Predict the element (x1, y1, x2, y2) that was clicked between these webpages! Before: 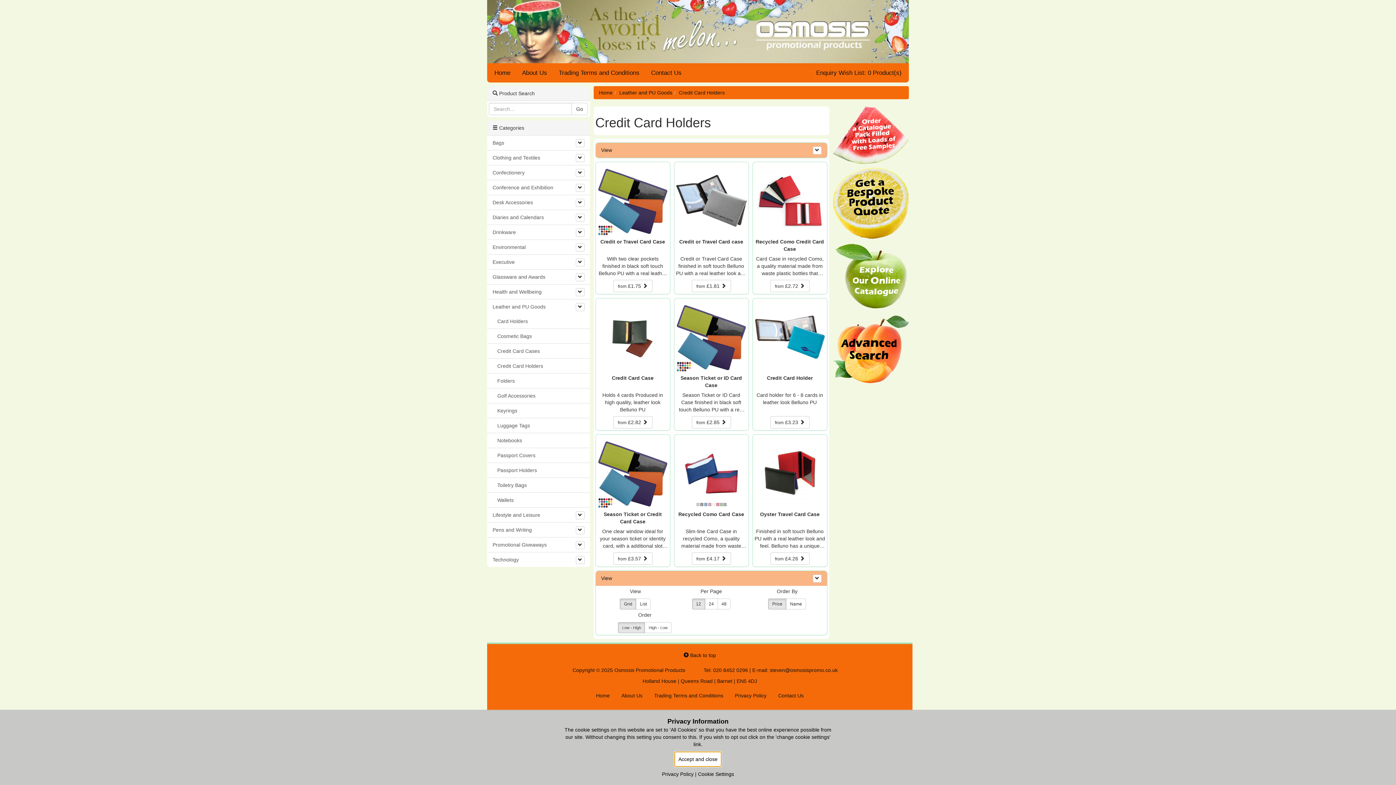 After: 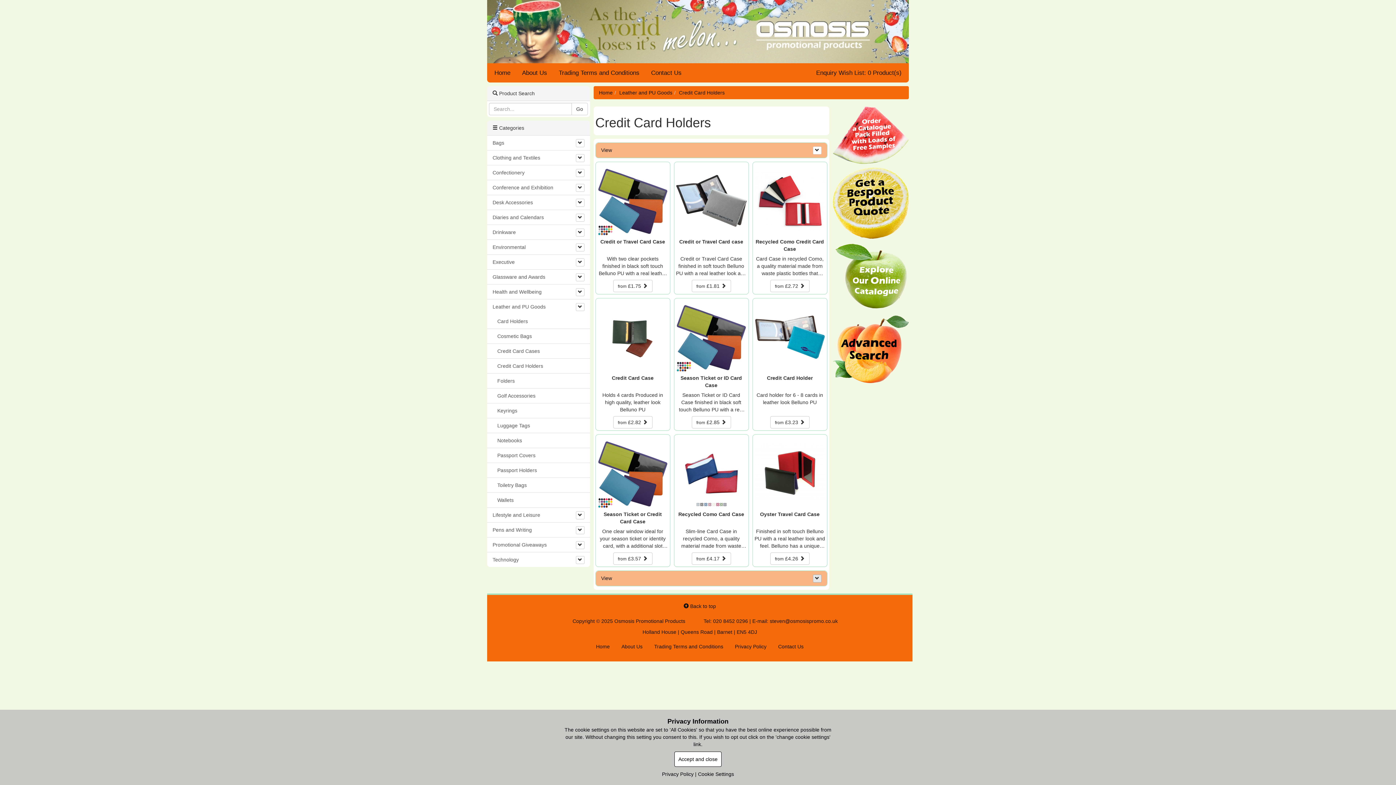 Action: bbox: (812, 574, 821, 582)